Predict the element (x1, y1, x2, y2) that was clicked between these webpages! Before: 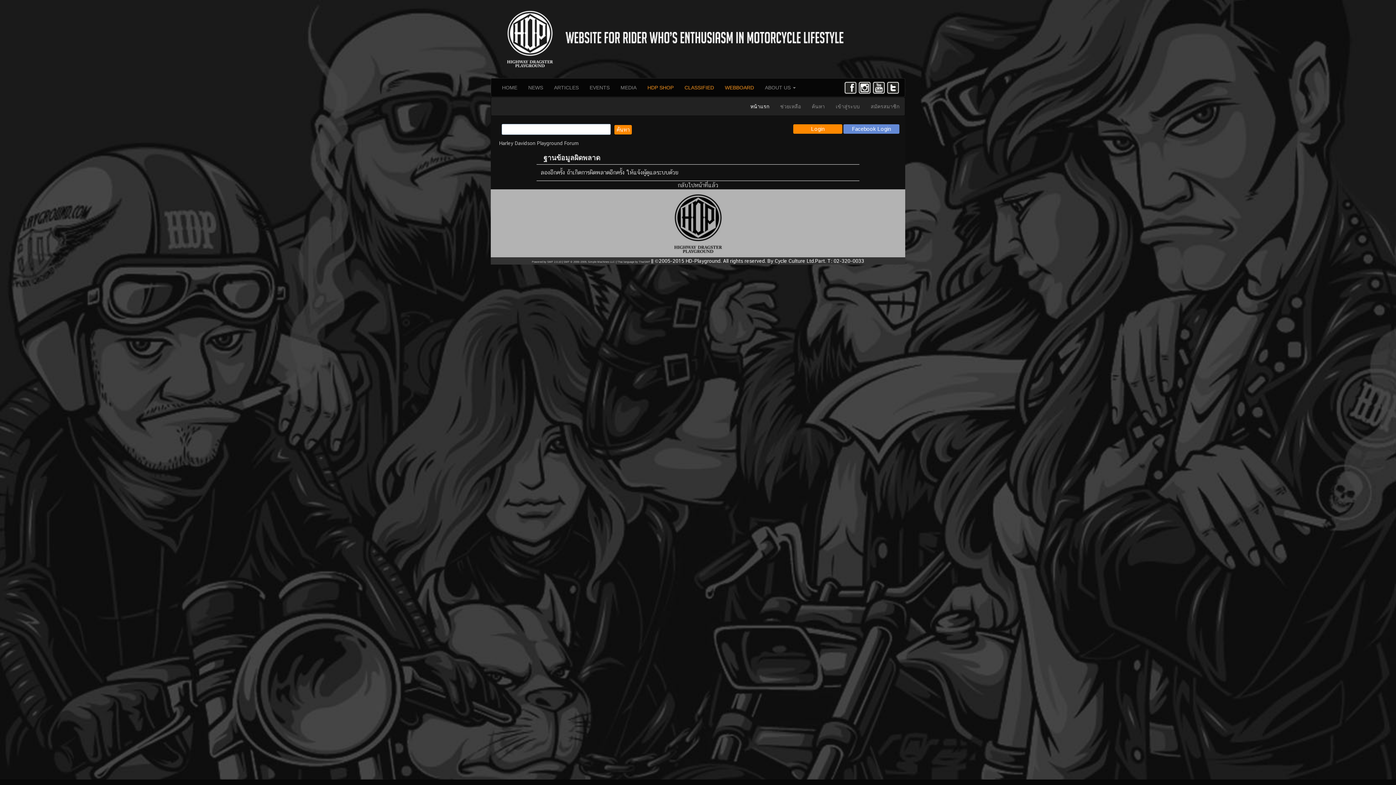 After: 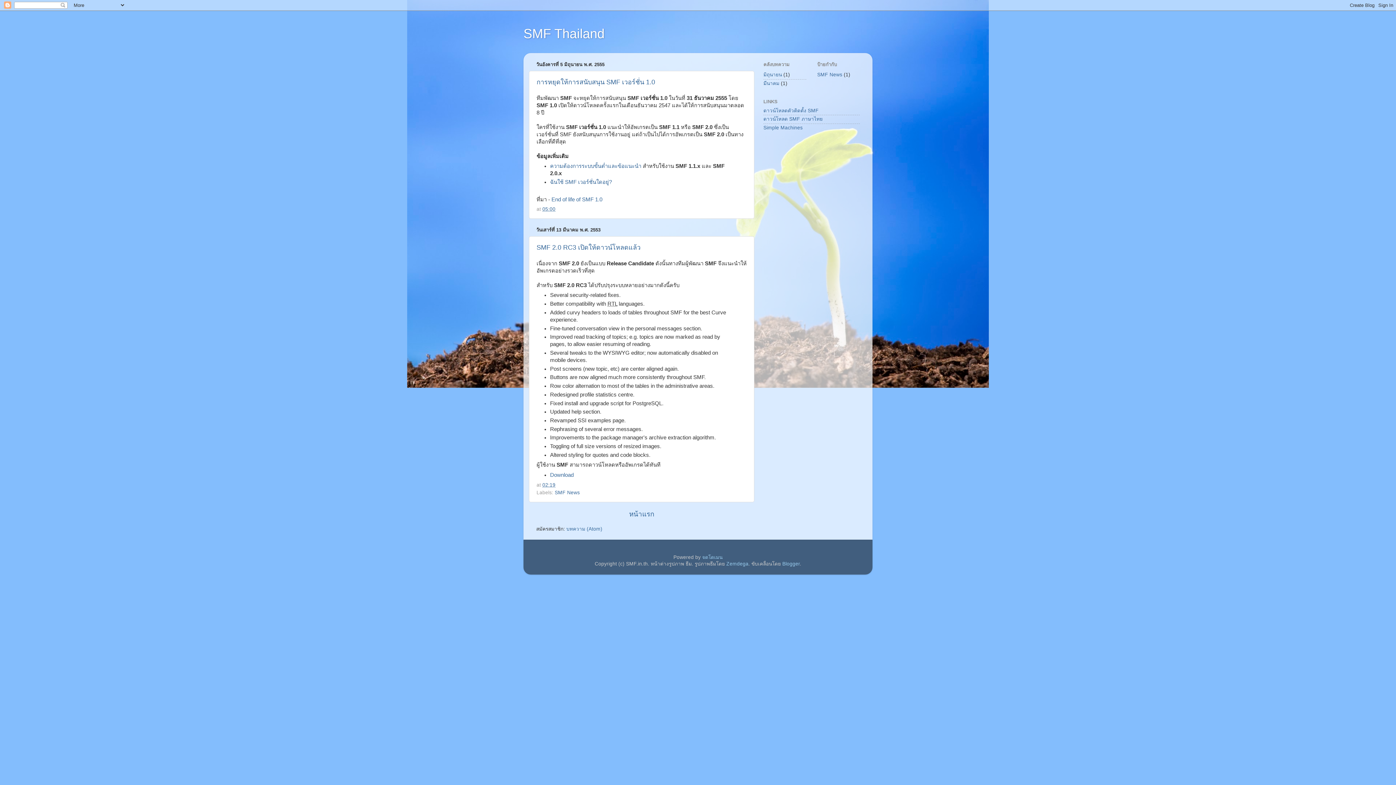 Action: label: Thai language by ThaiSMF bbox: (617, 260, 650, 263)